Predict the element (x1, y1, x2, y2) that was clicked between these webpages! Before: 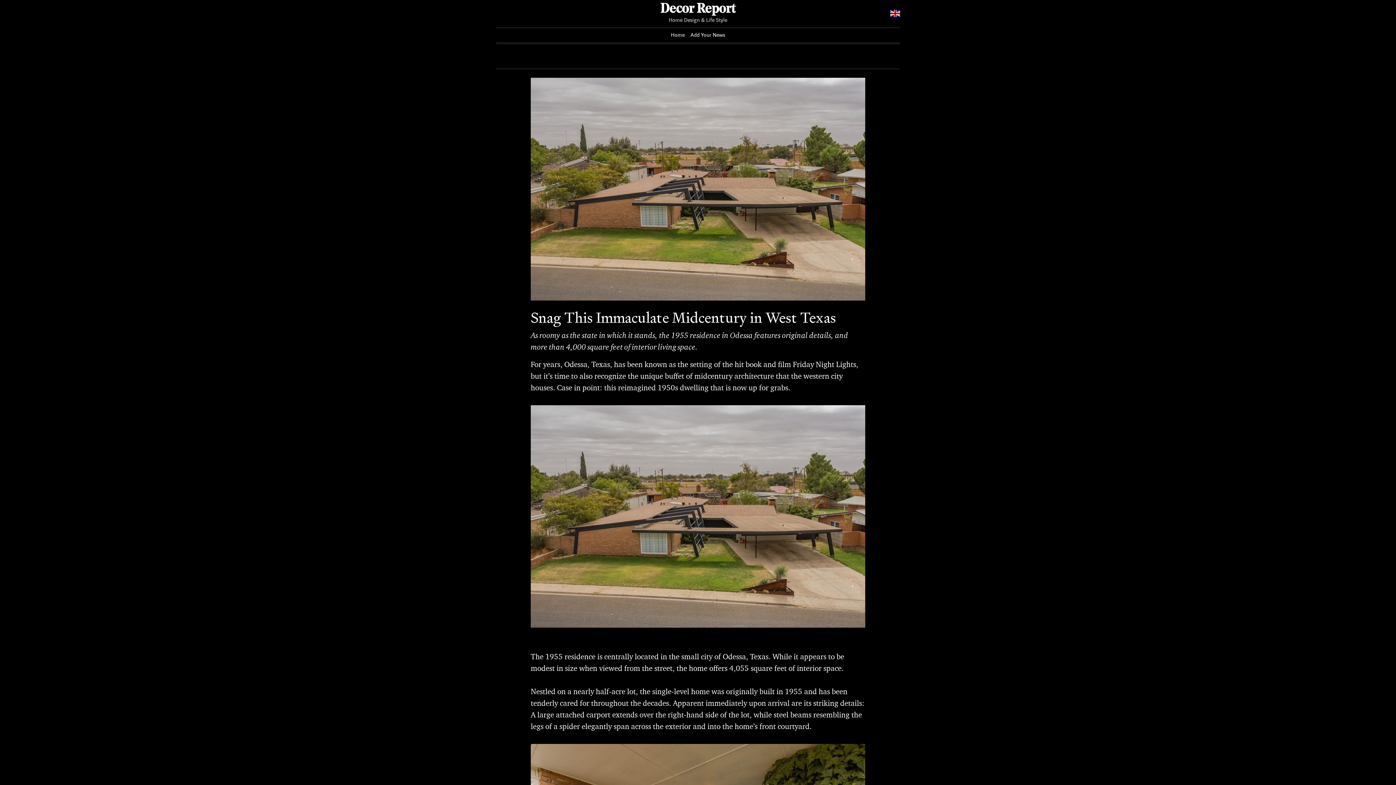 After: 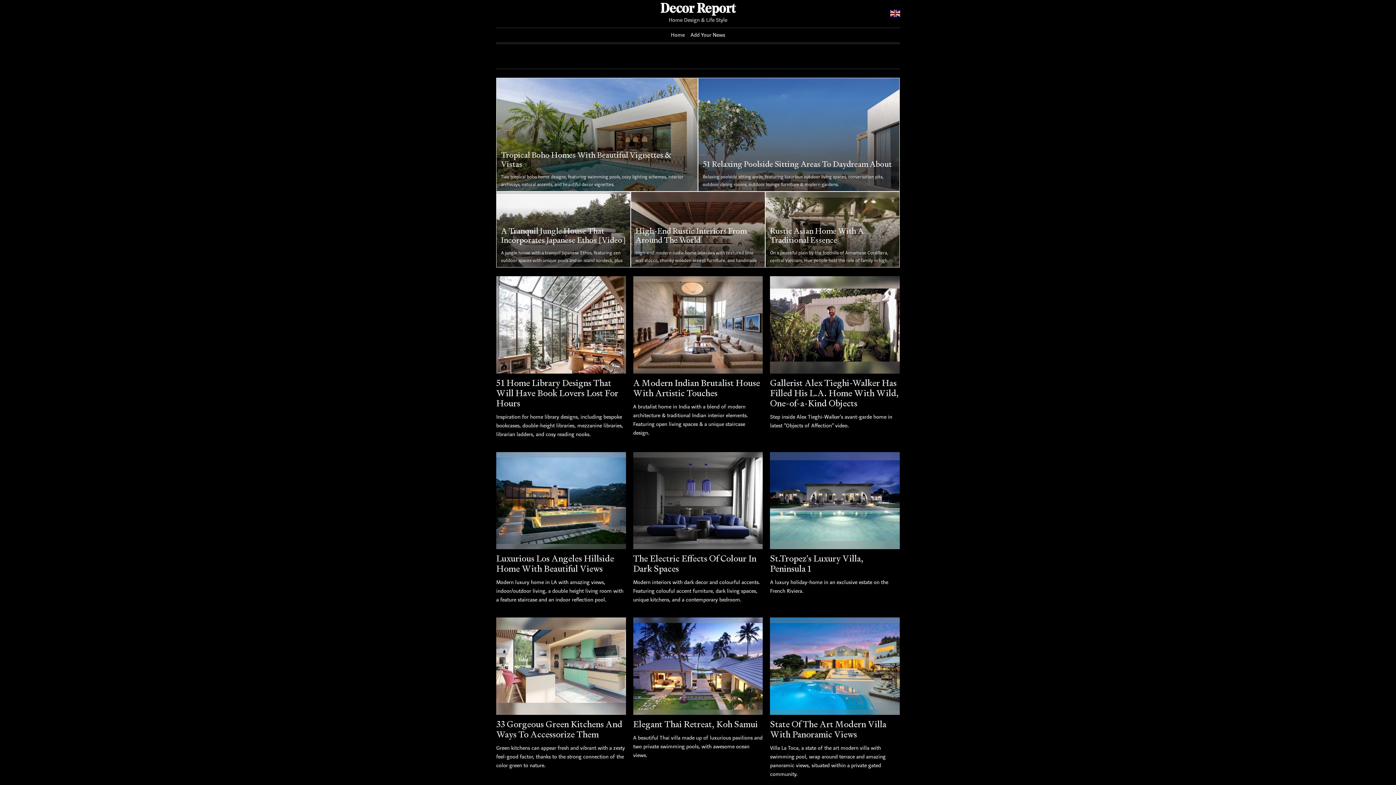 Action: label: Decor Report bbox: (660, 2, 735, 16)